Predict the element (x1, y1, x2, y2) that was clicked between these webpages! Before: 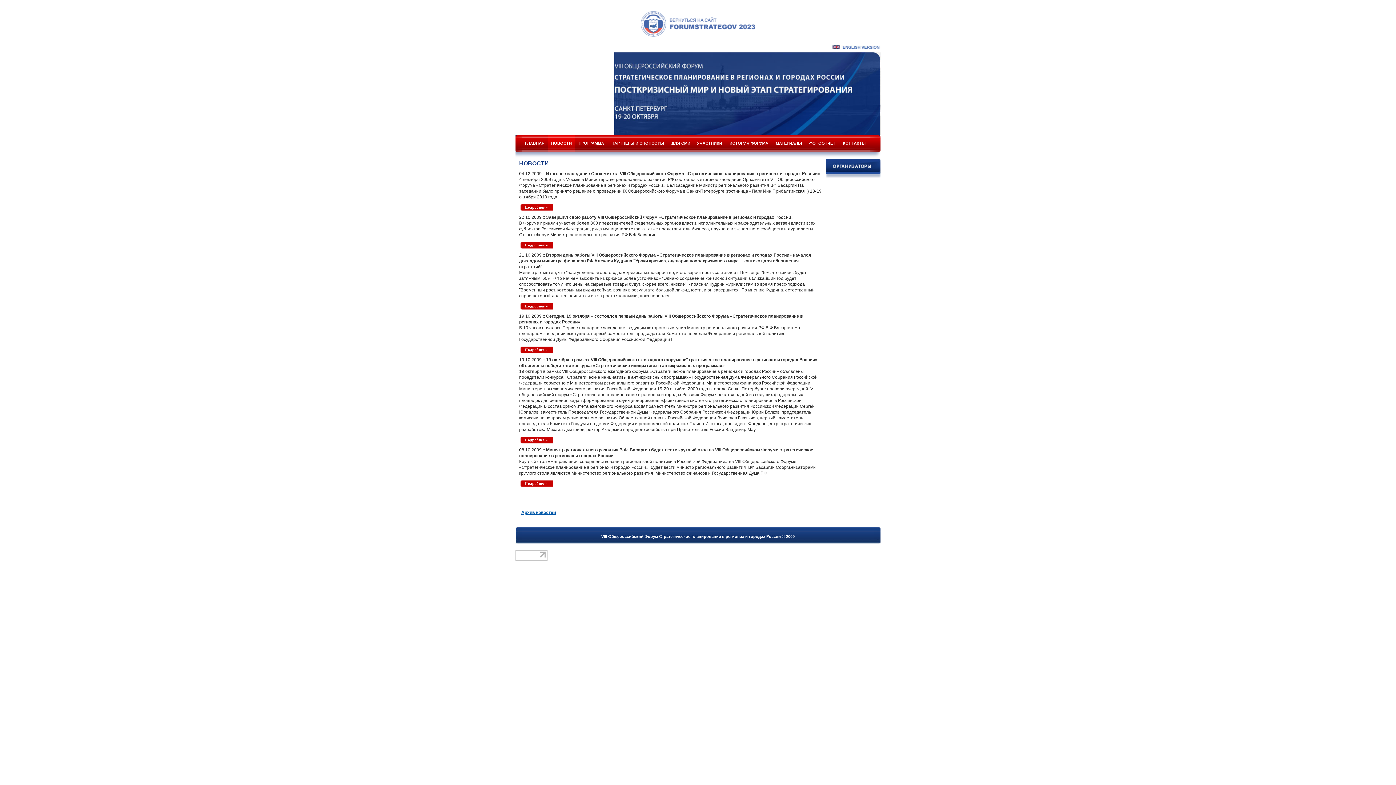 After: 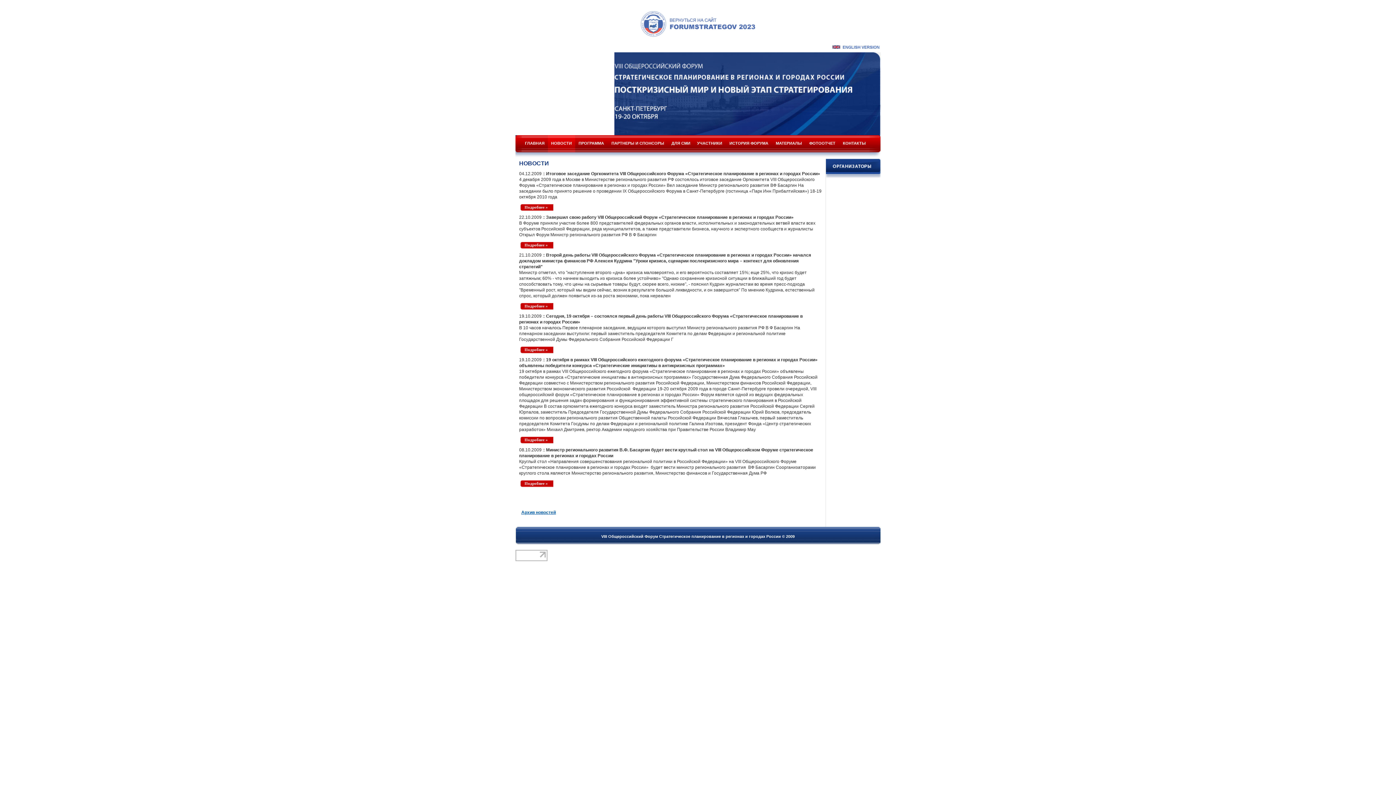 Action: bbox: (515, 557, 547, 562)